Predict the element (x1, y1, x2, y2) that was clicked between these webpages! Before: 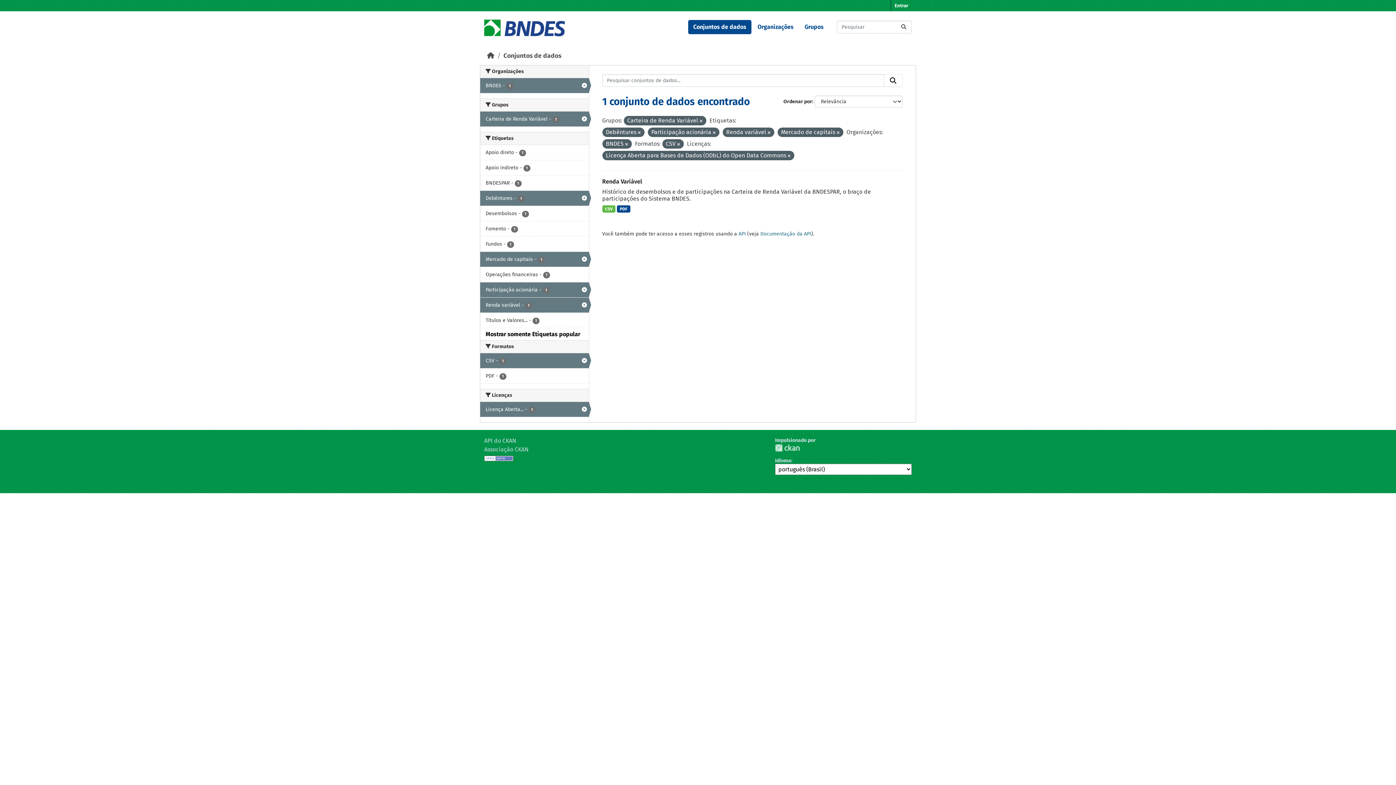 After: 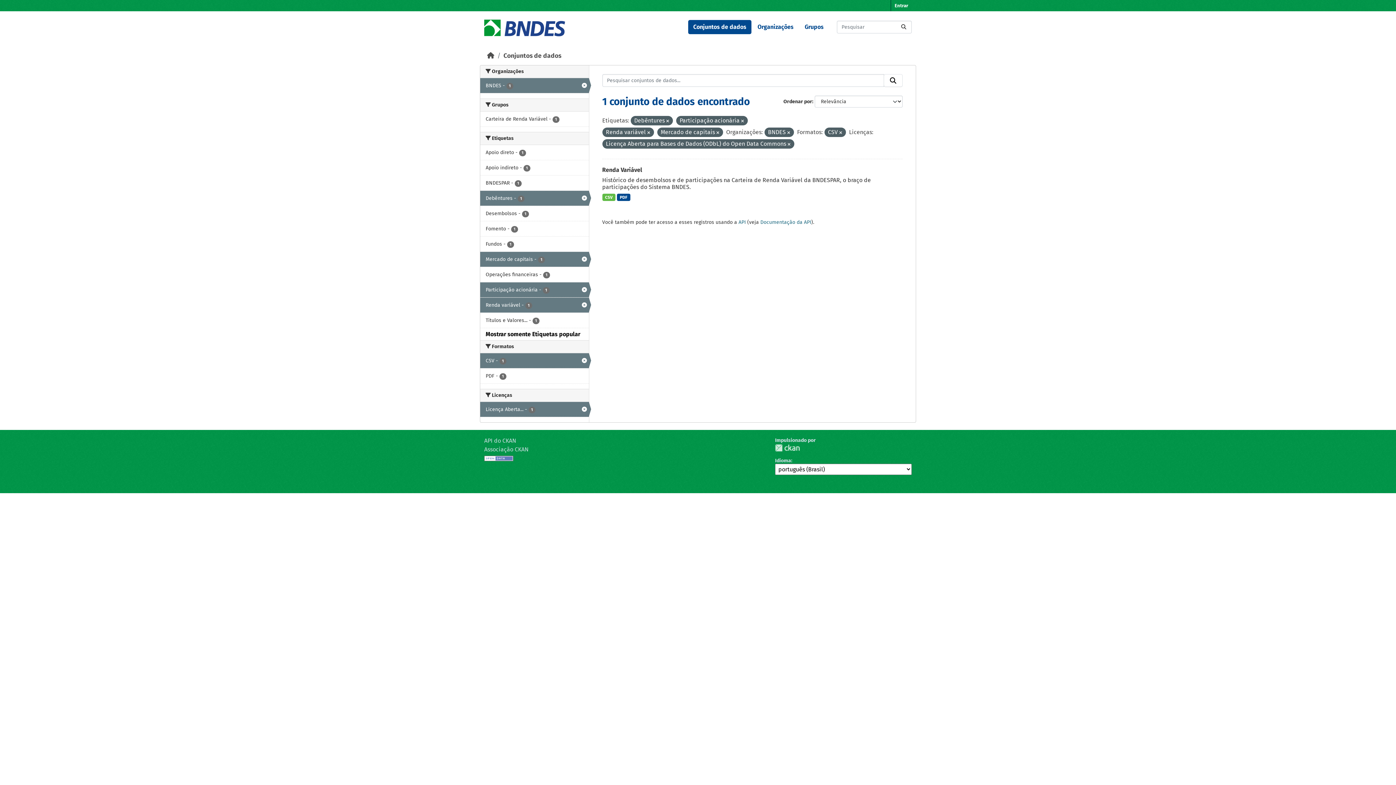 Action: bbox: (699, 118, 702, 123)